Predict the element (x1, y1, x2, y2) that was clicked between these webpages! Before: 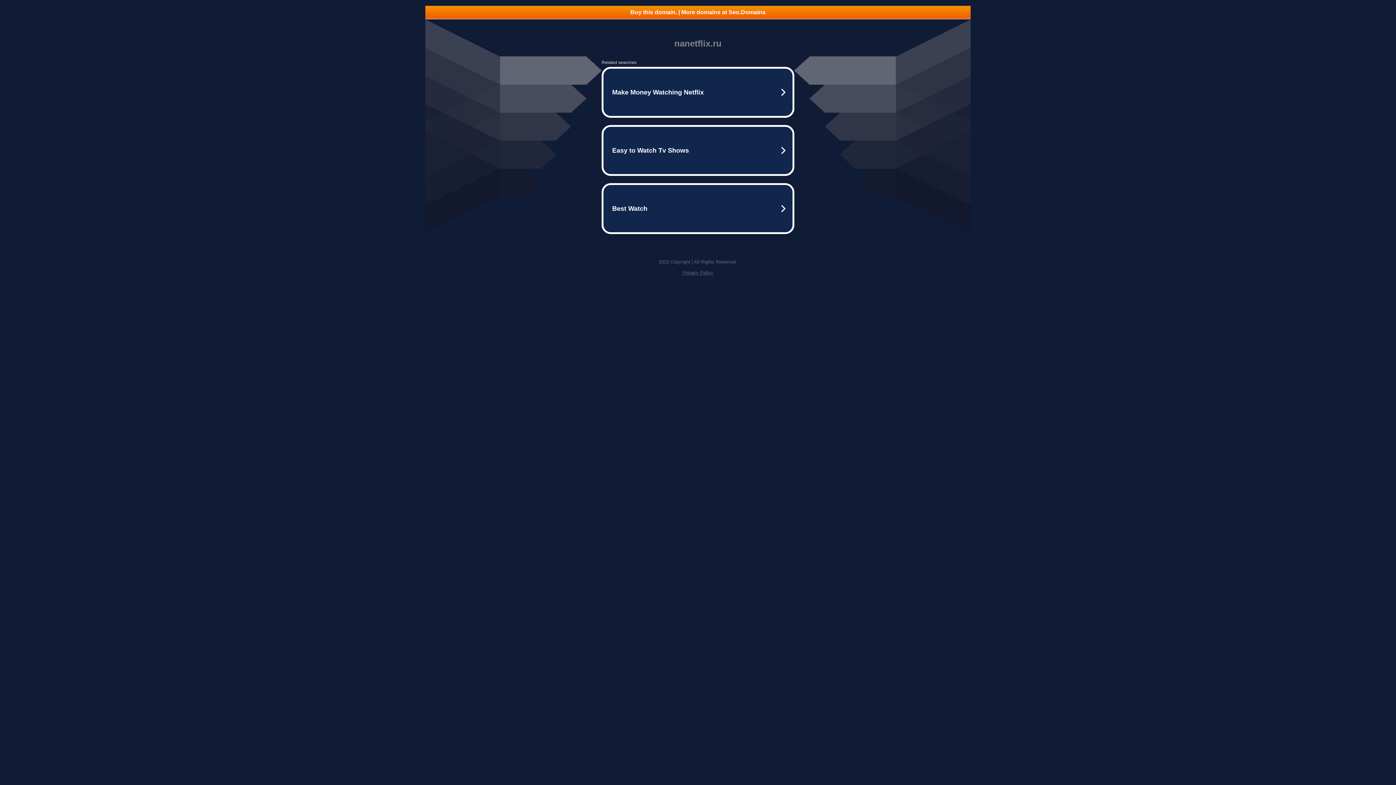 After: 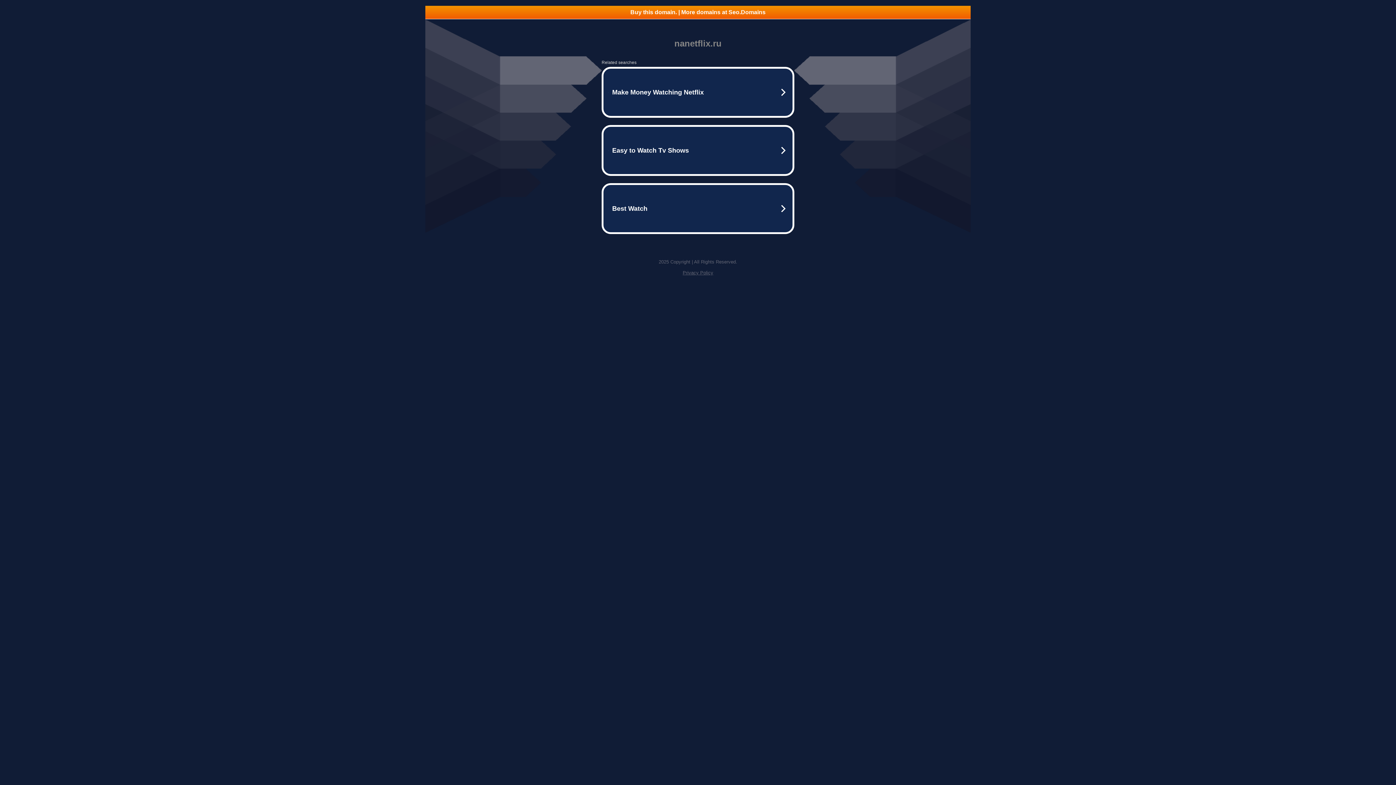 Action: bbox: (682, 270, 713, 275) label: Privacy Policy